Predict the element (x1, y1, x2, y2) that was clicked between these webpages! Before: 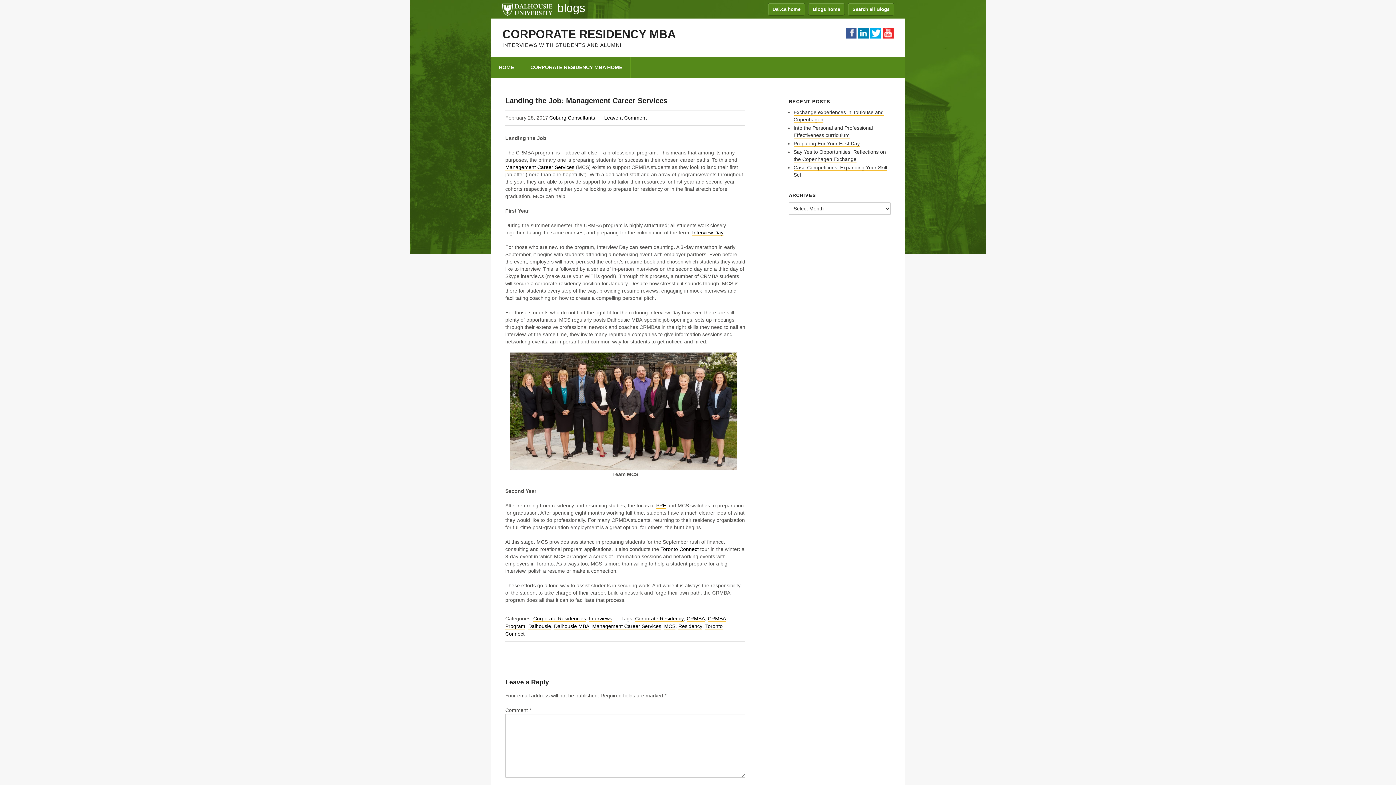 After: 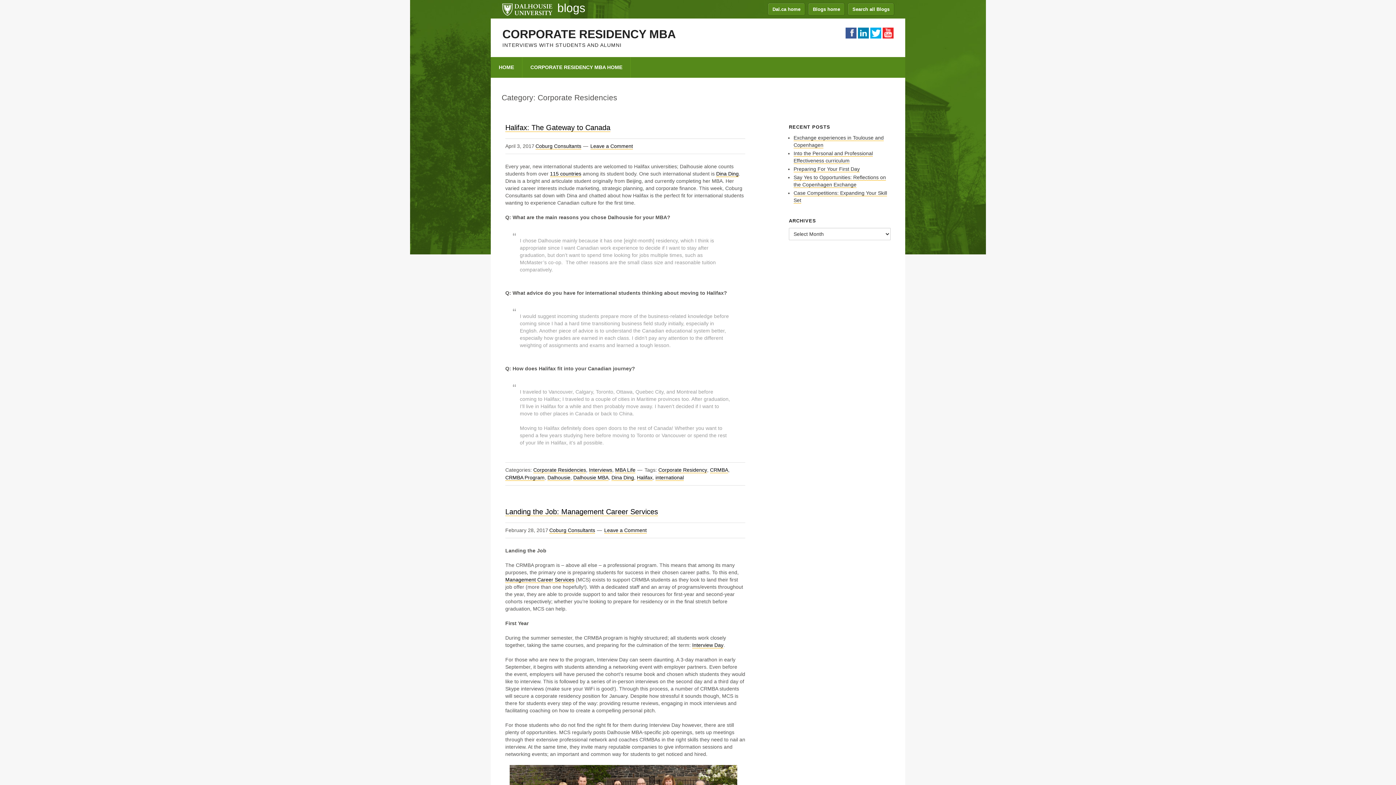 Action: label: Interviews bbox: (589, 616, 612, 622)